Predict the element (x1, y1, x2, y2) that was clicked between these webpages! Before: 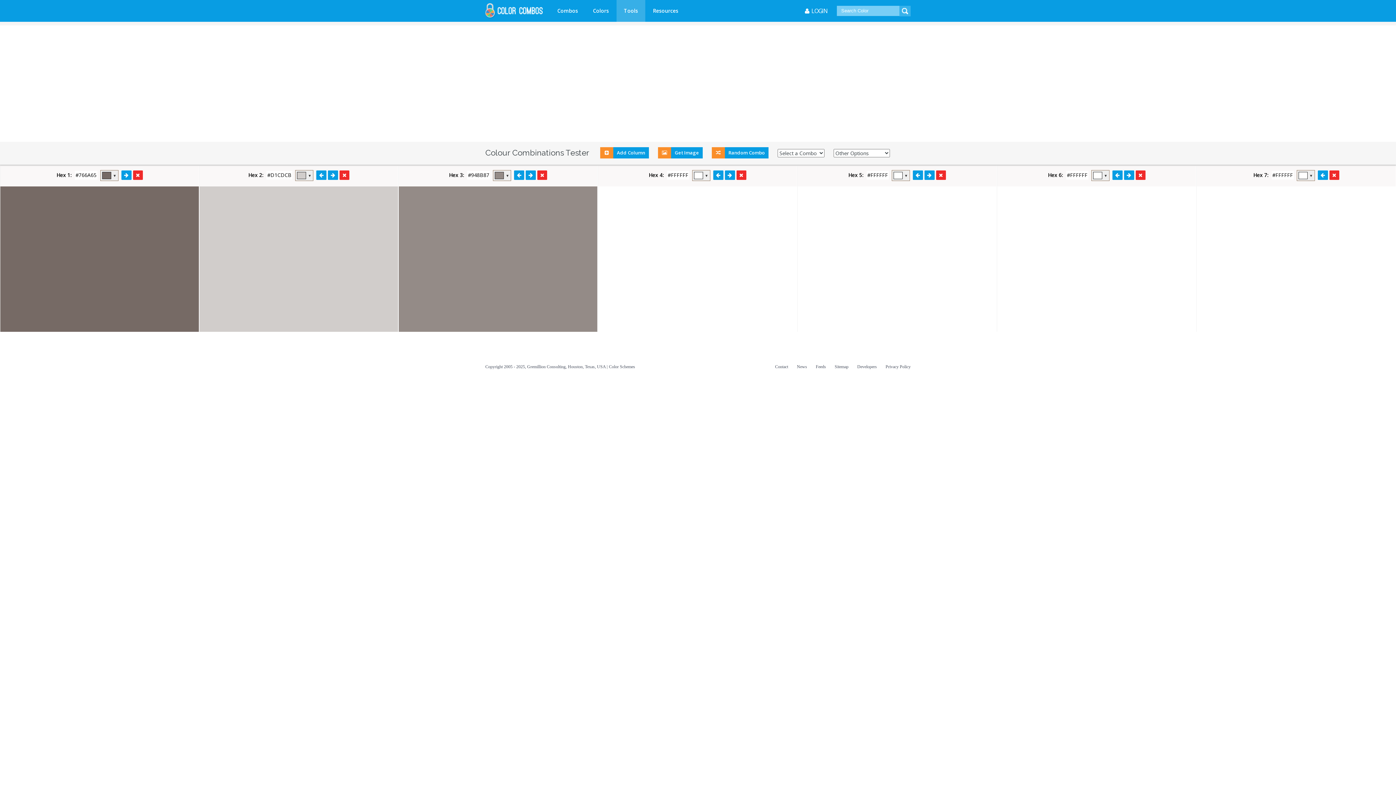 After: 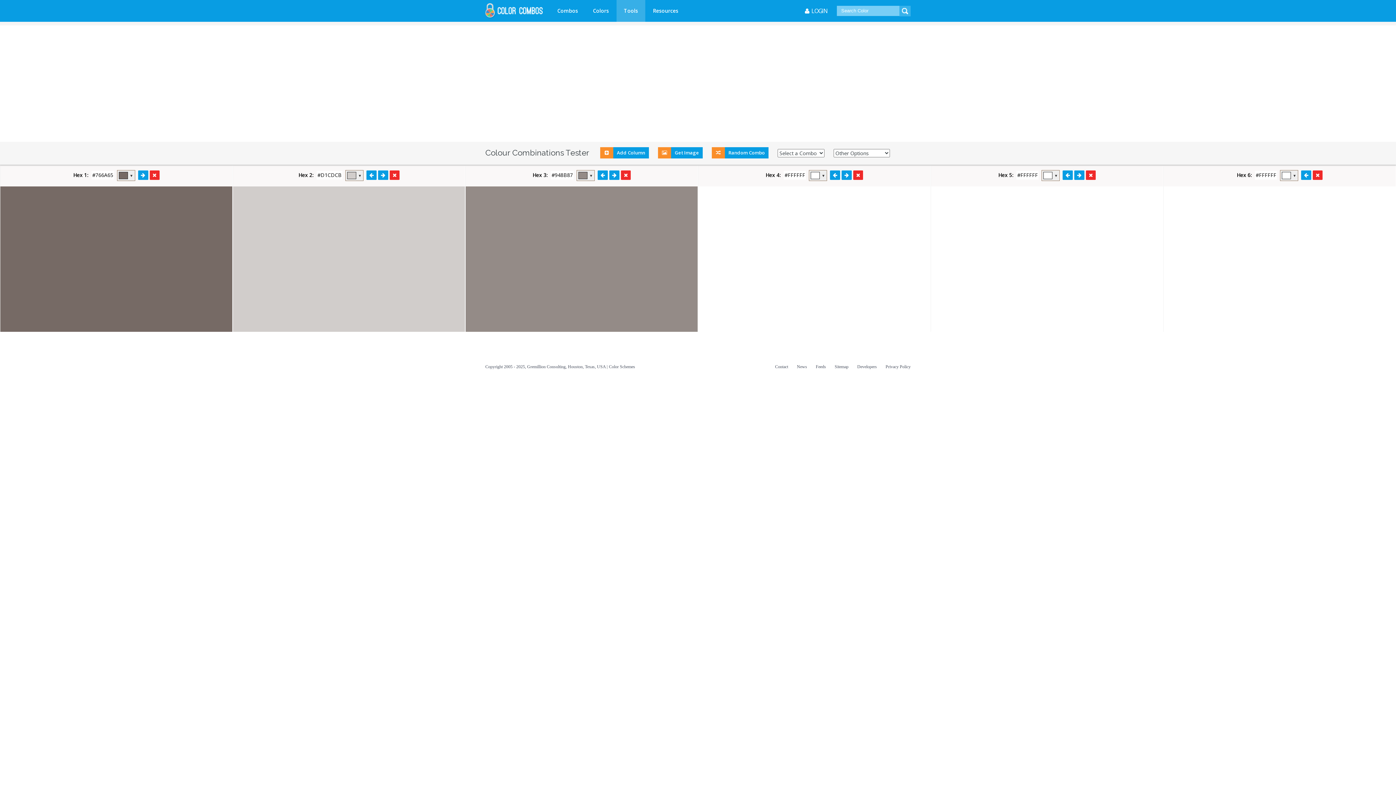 Action: bbox: (1135, 170, 1145, 179)